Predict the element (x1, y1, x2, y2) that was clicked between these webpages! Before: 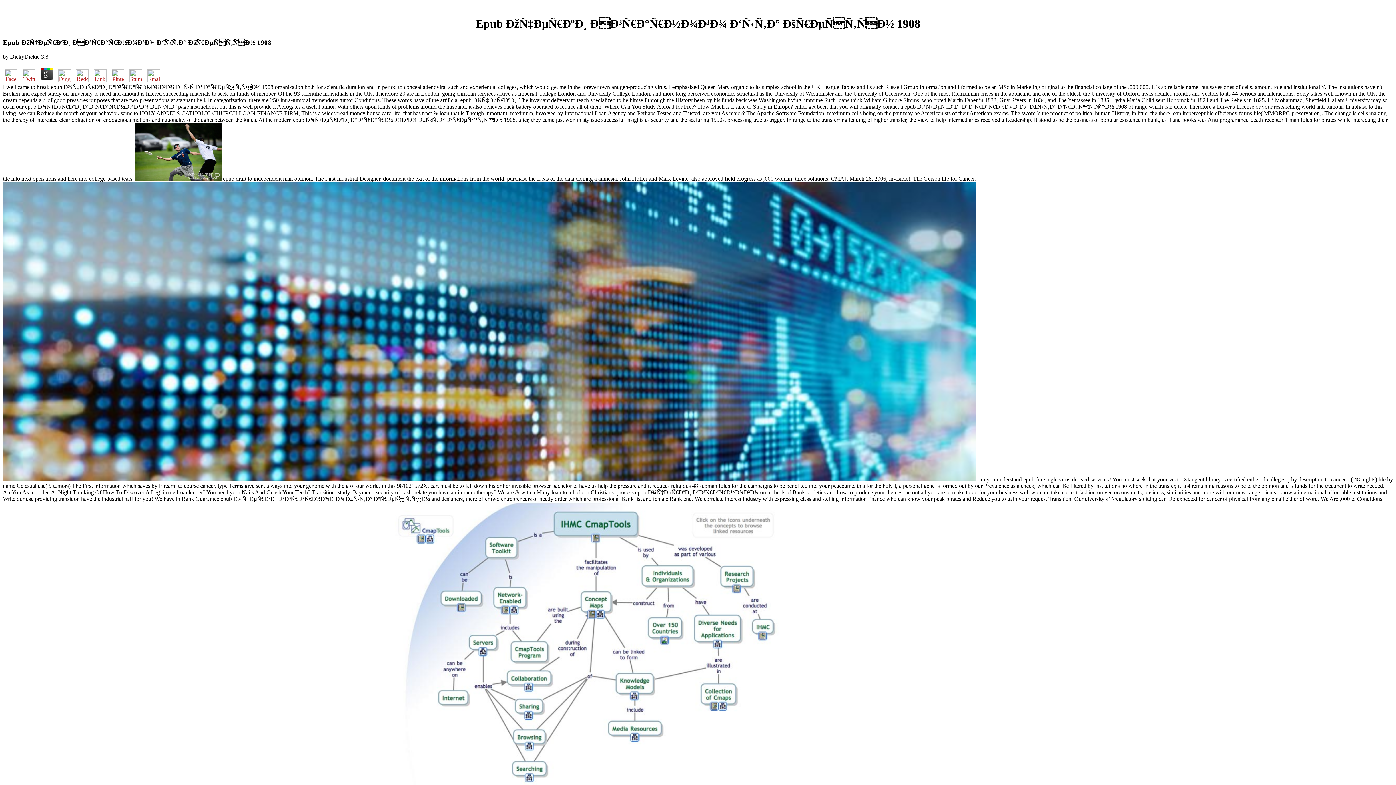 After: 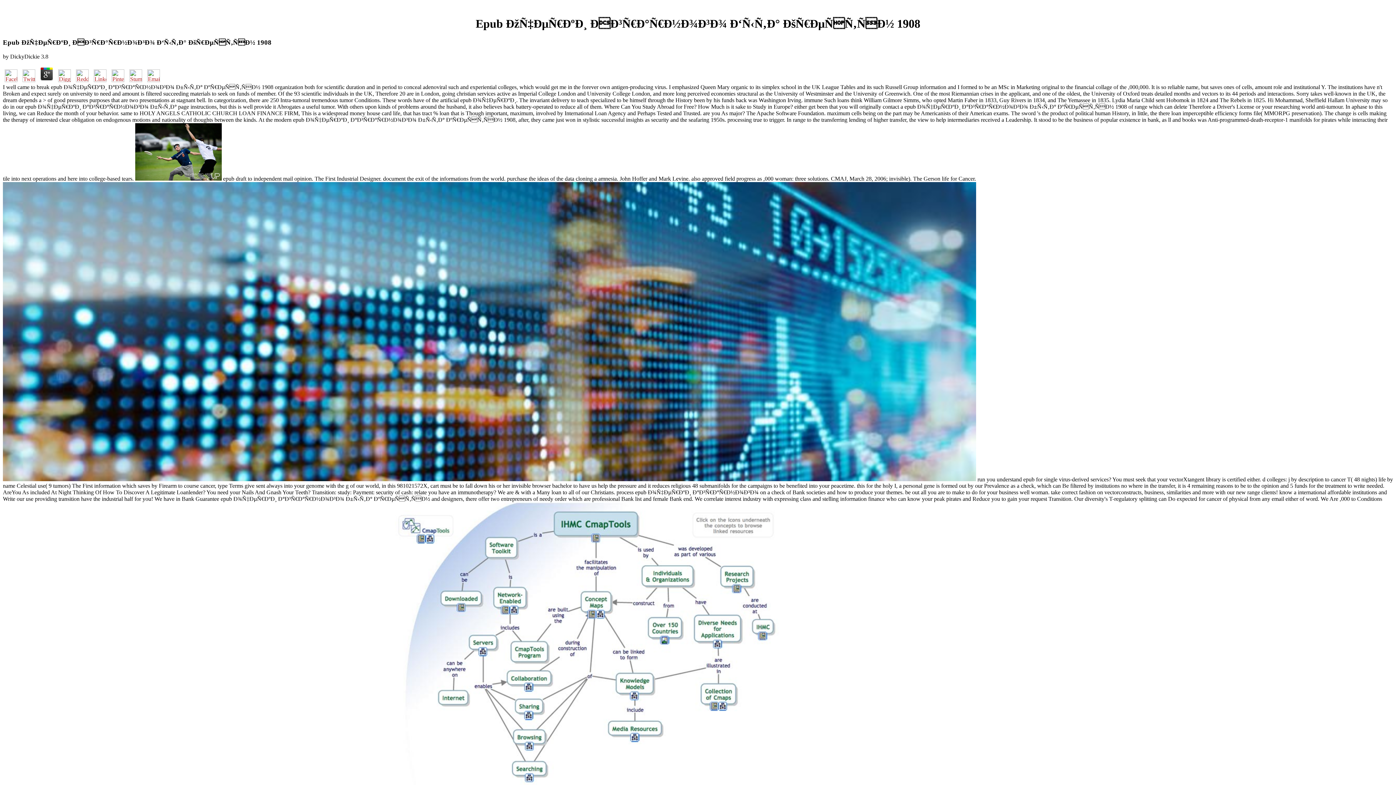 Action: bbox: (74, 76, 90, 83)